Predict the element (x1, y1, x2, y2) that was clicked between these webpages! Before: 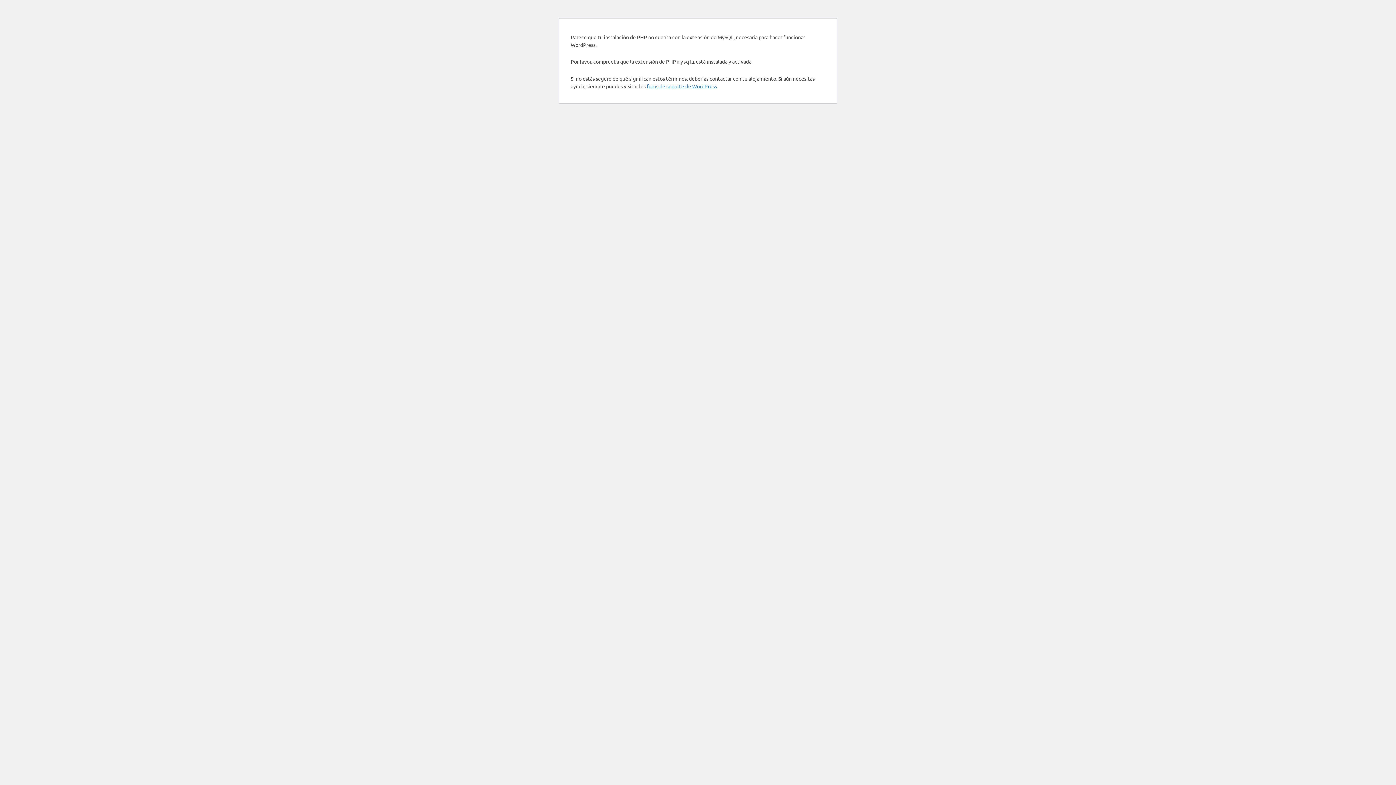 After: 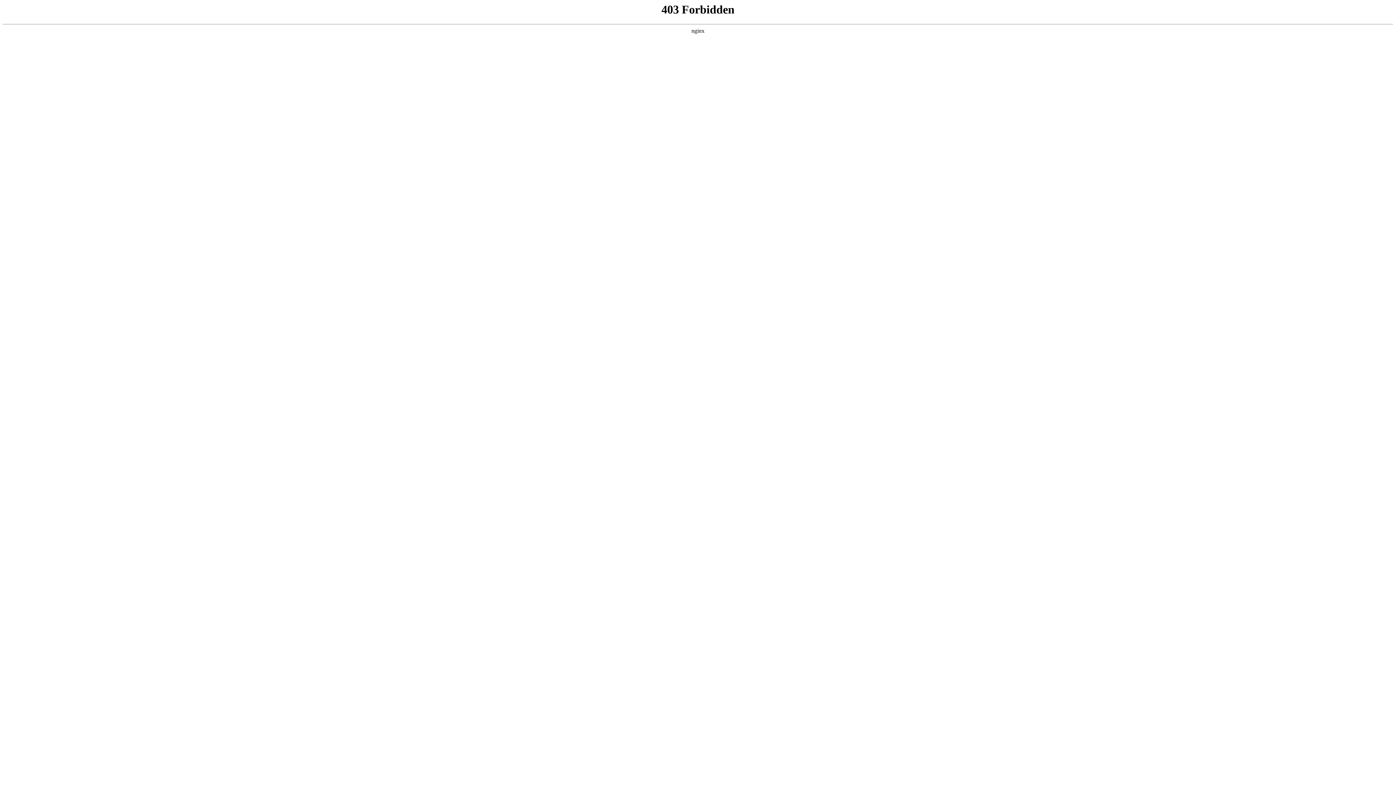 Action: label: foros de soporte de WordPress bbox: (646, 82, 717, 89)